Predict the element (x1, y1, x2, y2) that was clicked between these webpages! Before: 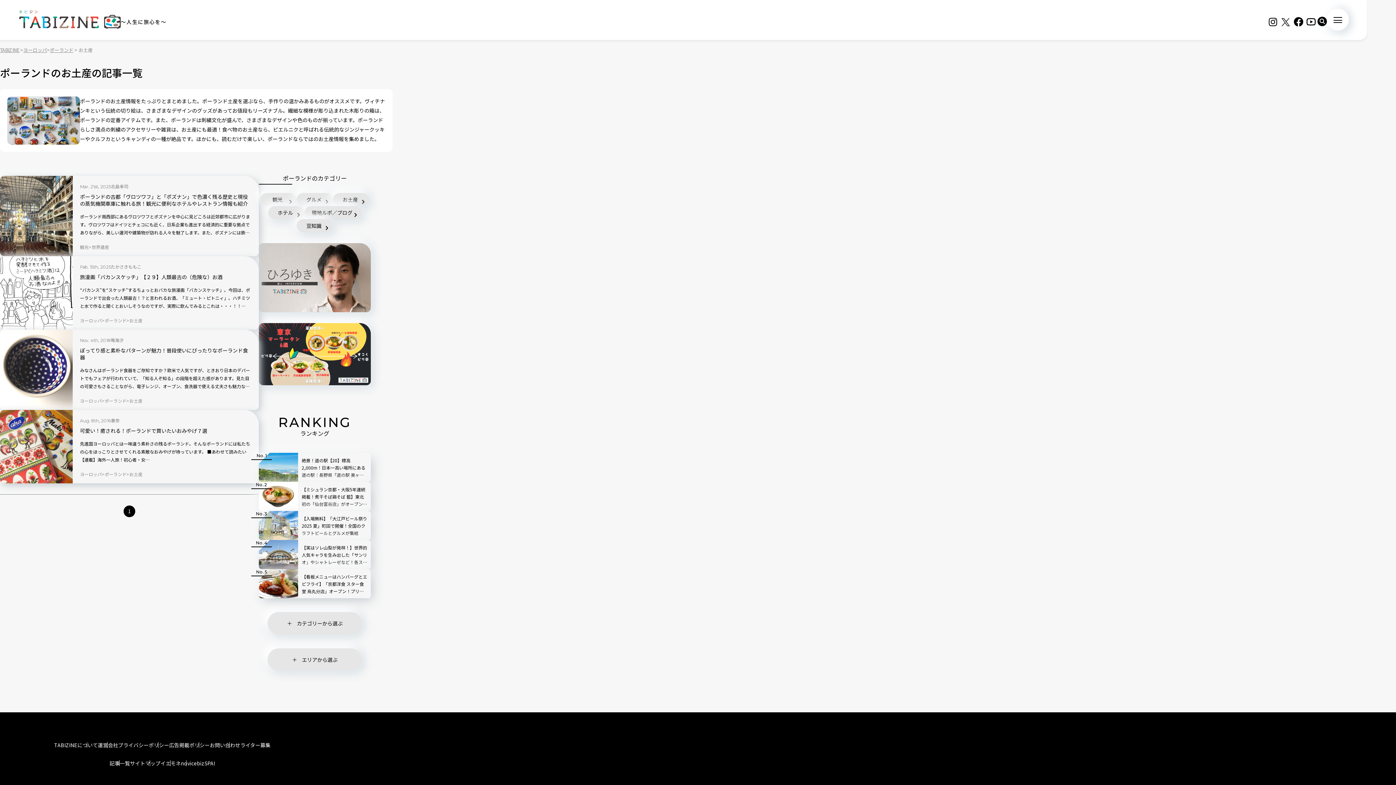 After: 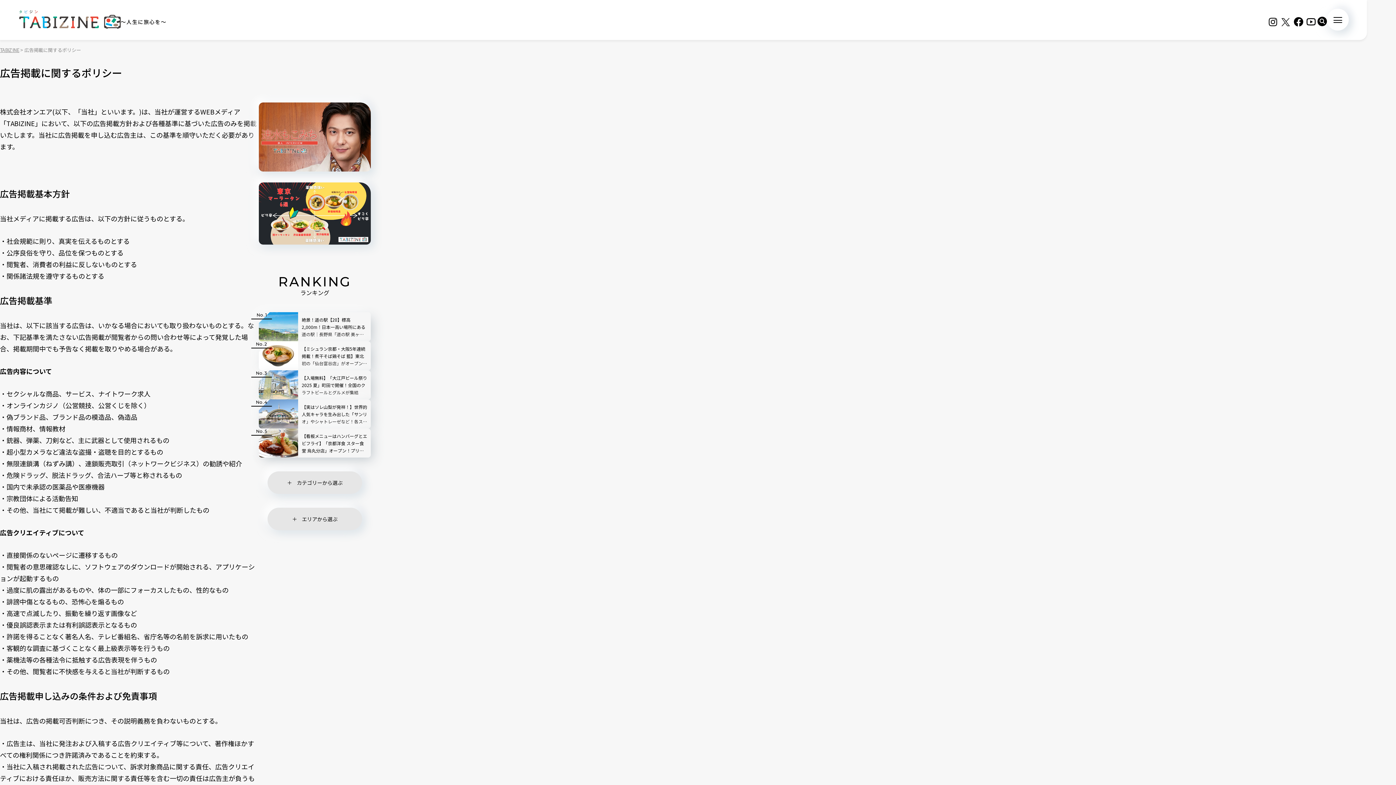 Action: label: 広告掲載ポリシー bbox: (169, 741, 209, 749)